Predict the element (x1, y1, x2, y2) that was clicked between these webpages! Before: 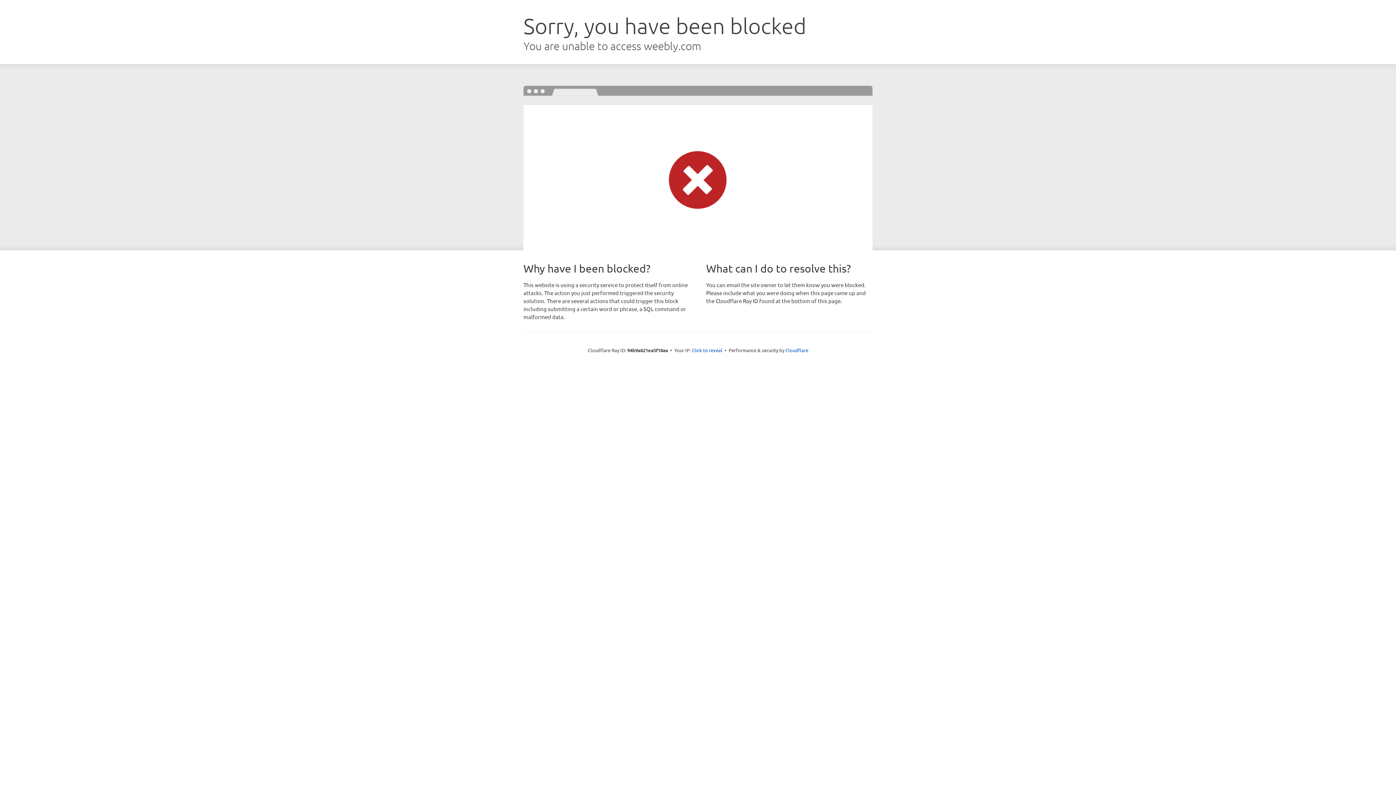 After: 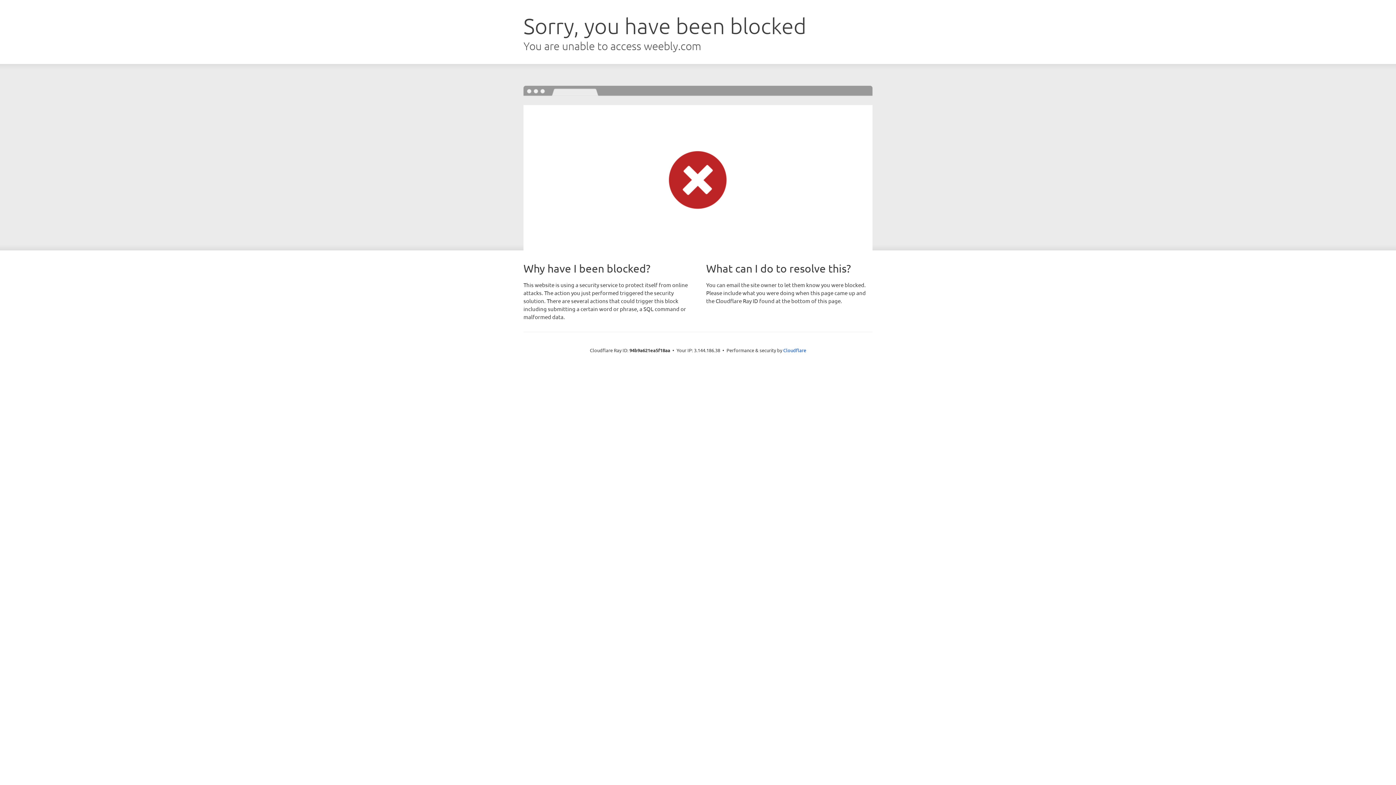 Action: label: Click to reveal bbox: (692, 346, 722, 353)